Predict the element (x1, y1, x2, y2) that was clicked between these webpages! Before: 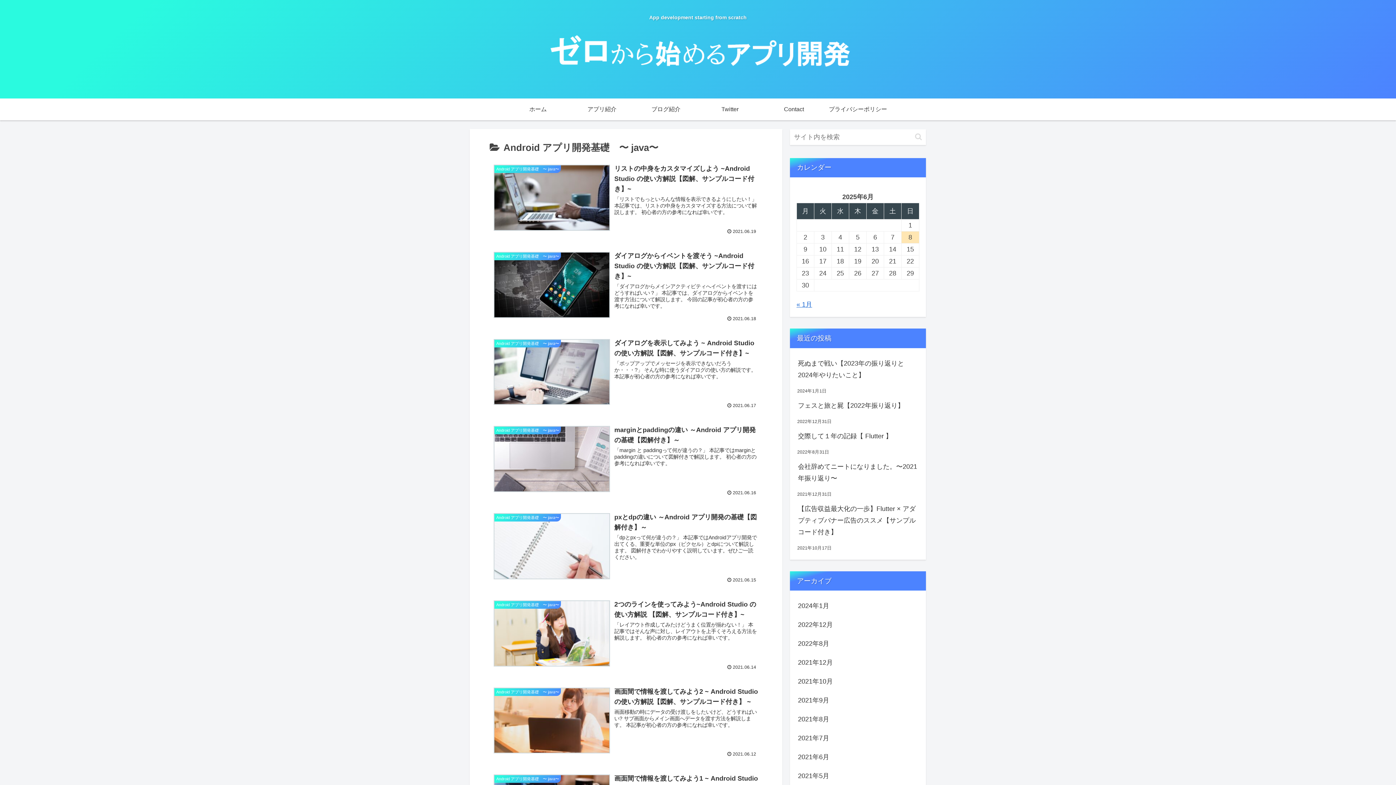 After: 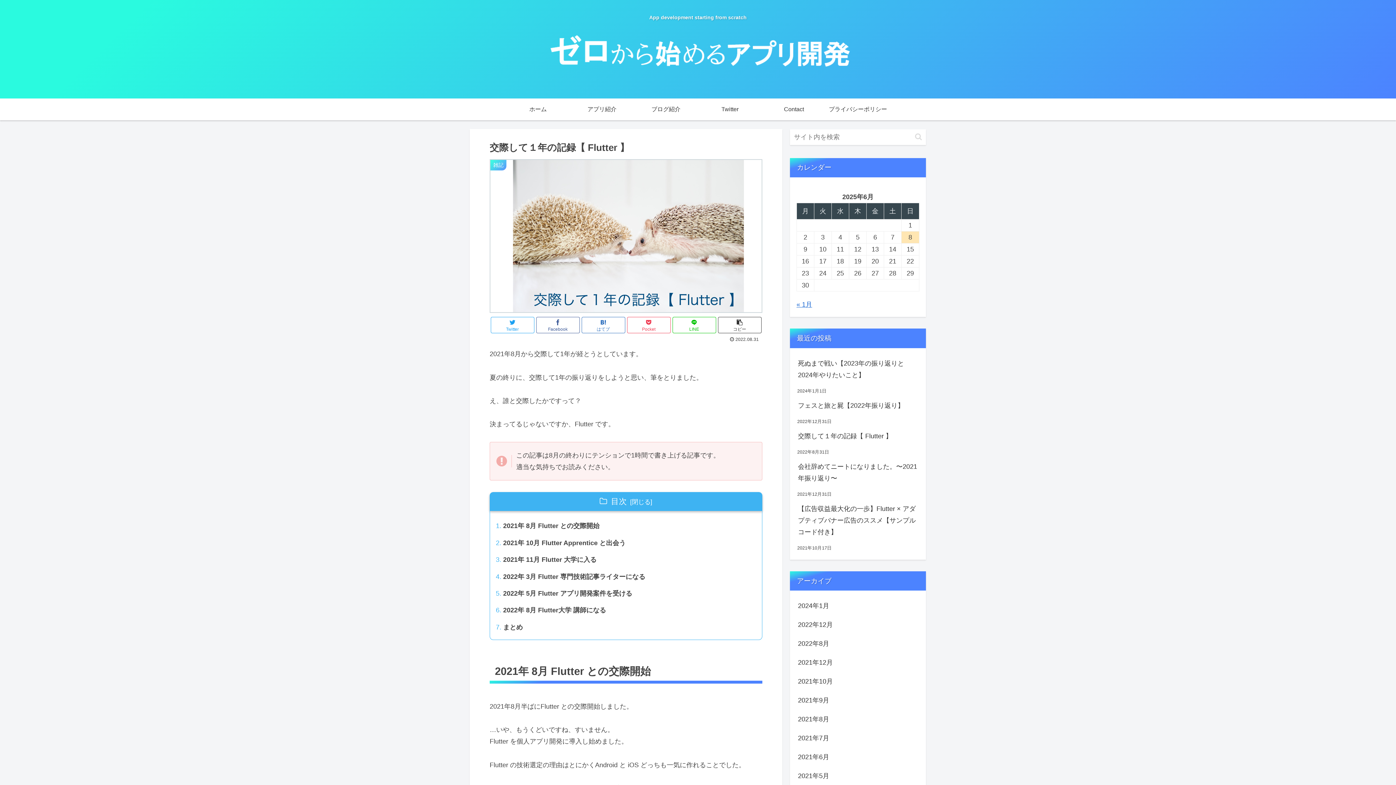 Action: label: 交際して１年の記録【 Flutter 】 bbox: (796, 426, 919, 445)